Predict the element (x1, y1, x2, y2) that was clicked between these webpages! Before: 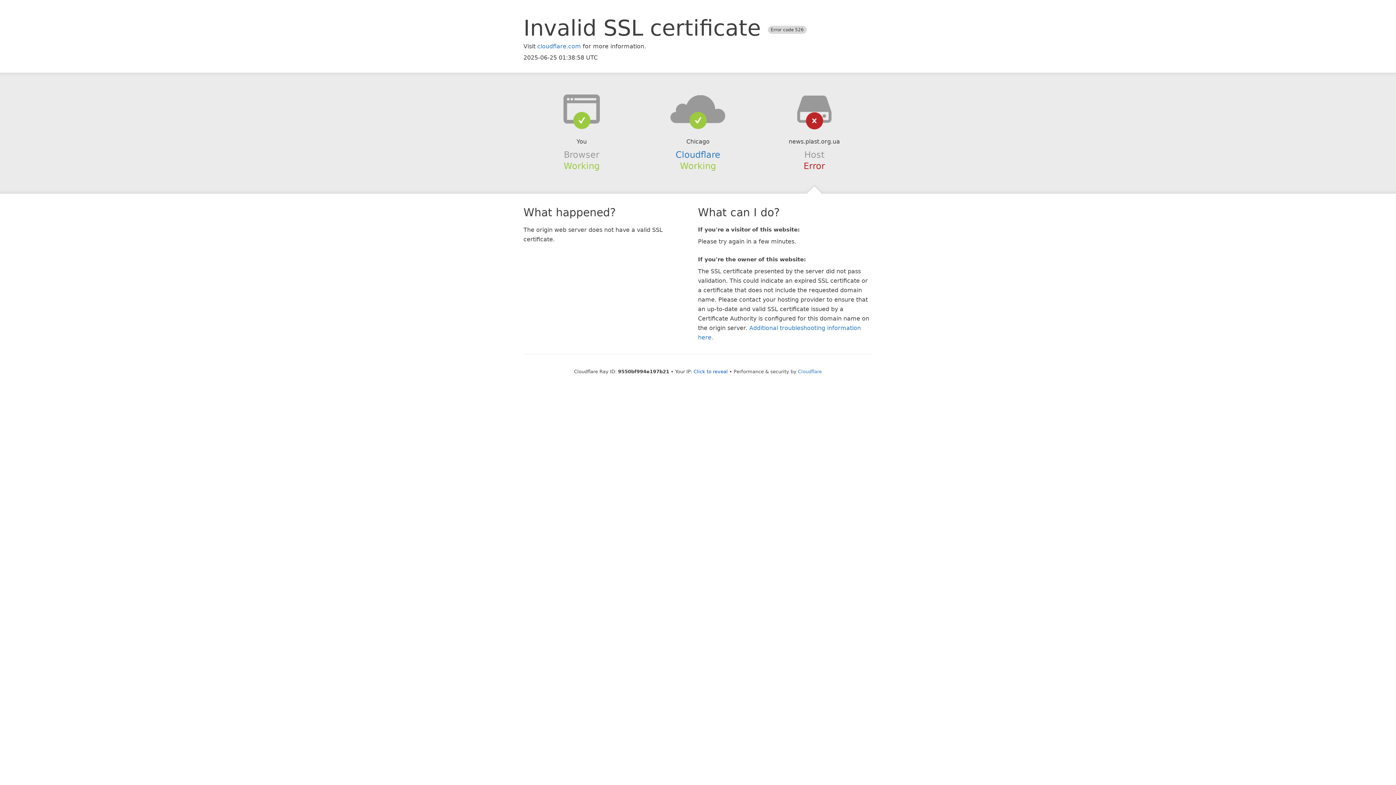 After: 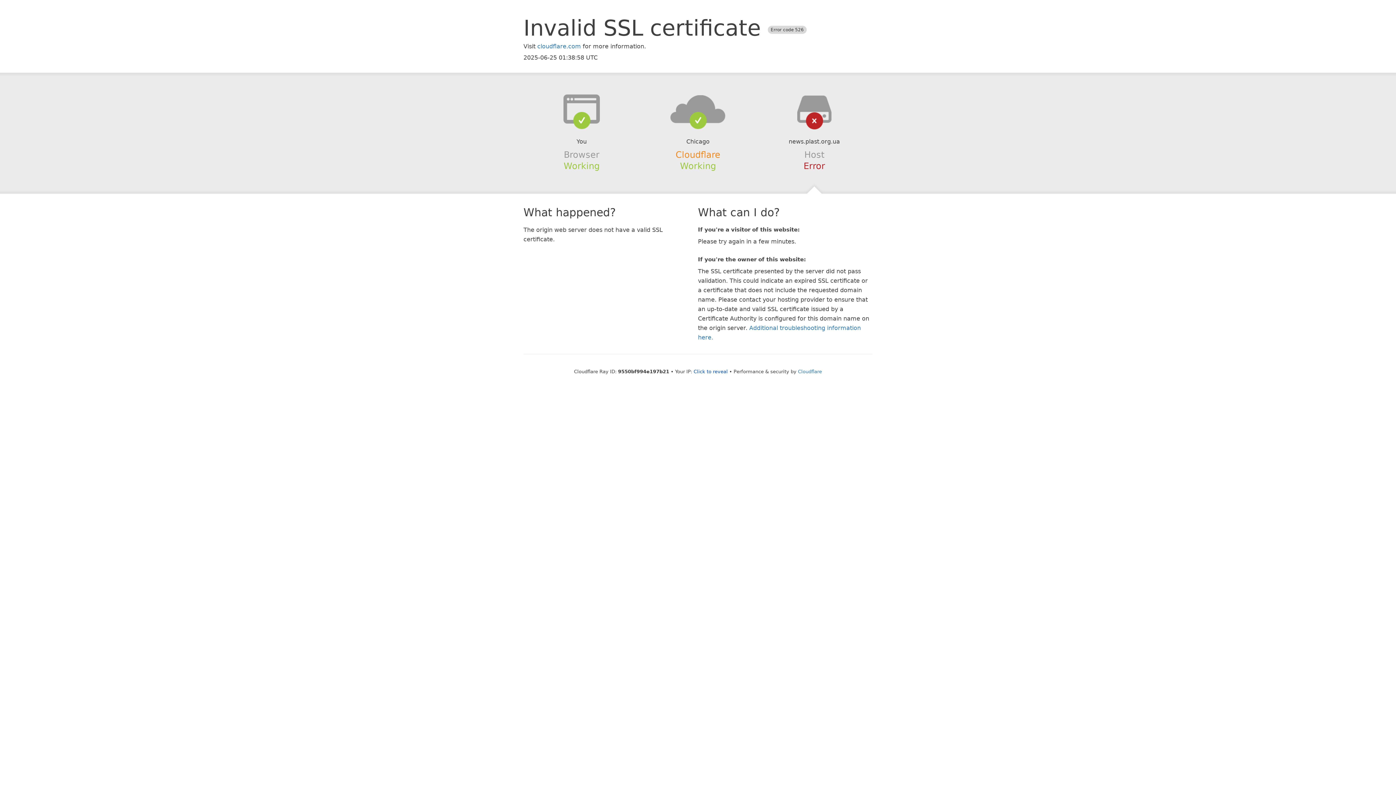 Action: label: Cloudflare bbox: (675, 149, 720, 159)